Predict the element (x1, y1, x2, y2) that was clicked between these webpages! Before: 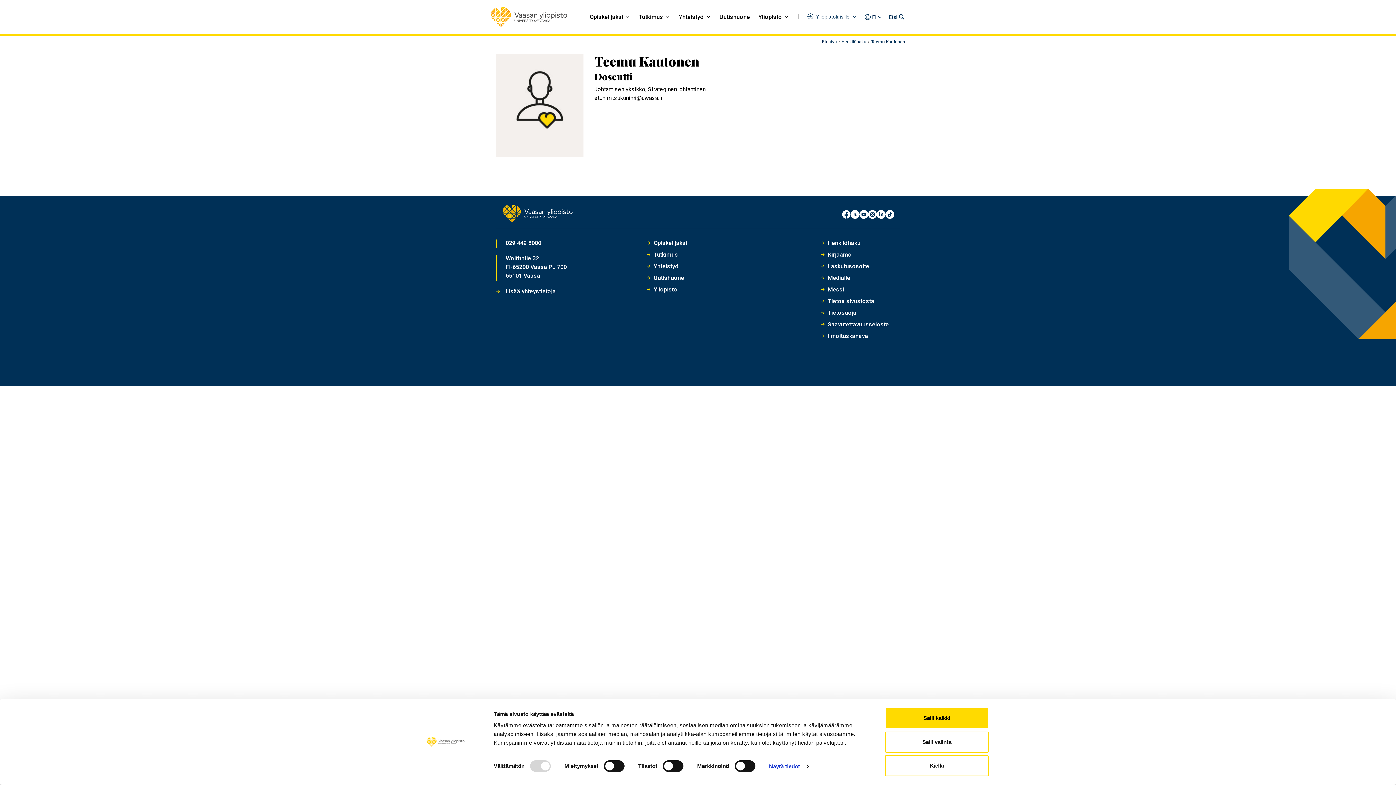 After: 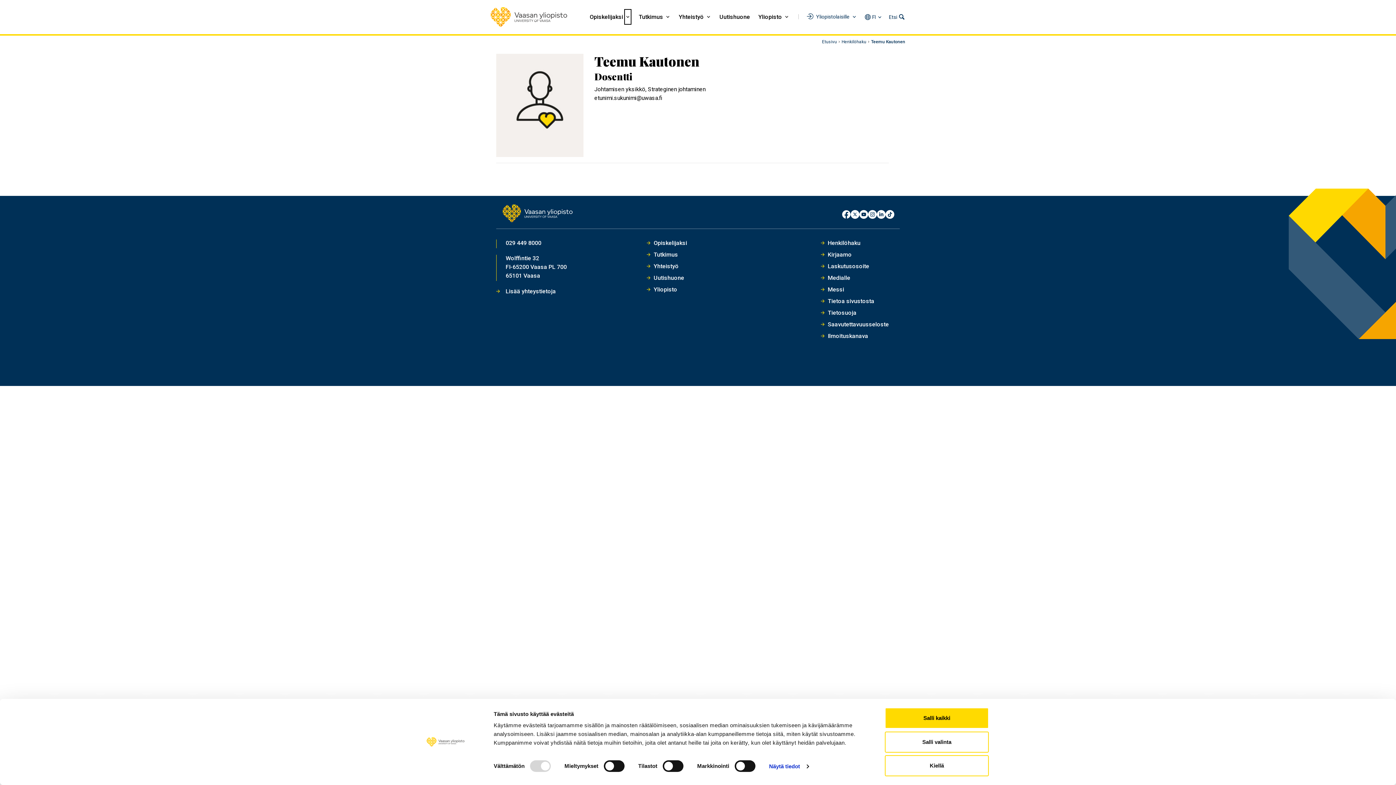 Action: bbox: (624, 9, 631, 24) label: Näytä alavalikko Opiskelijaksi